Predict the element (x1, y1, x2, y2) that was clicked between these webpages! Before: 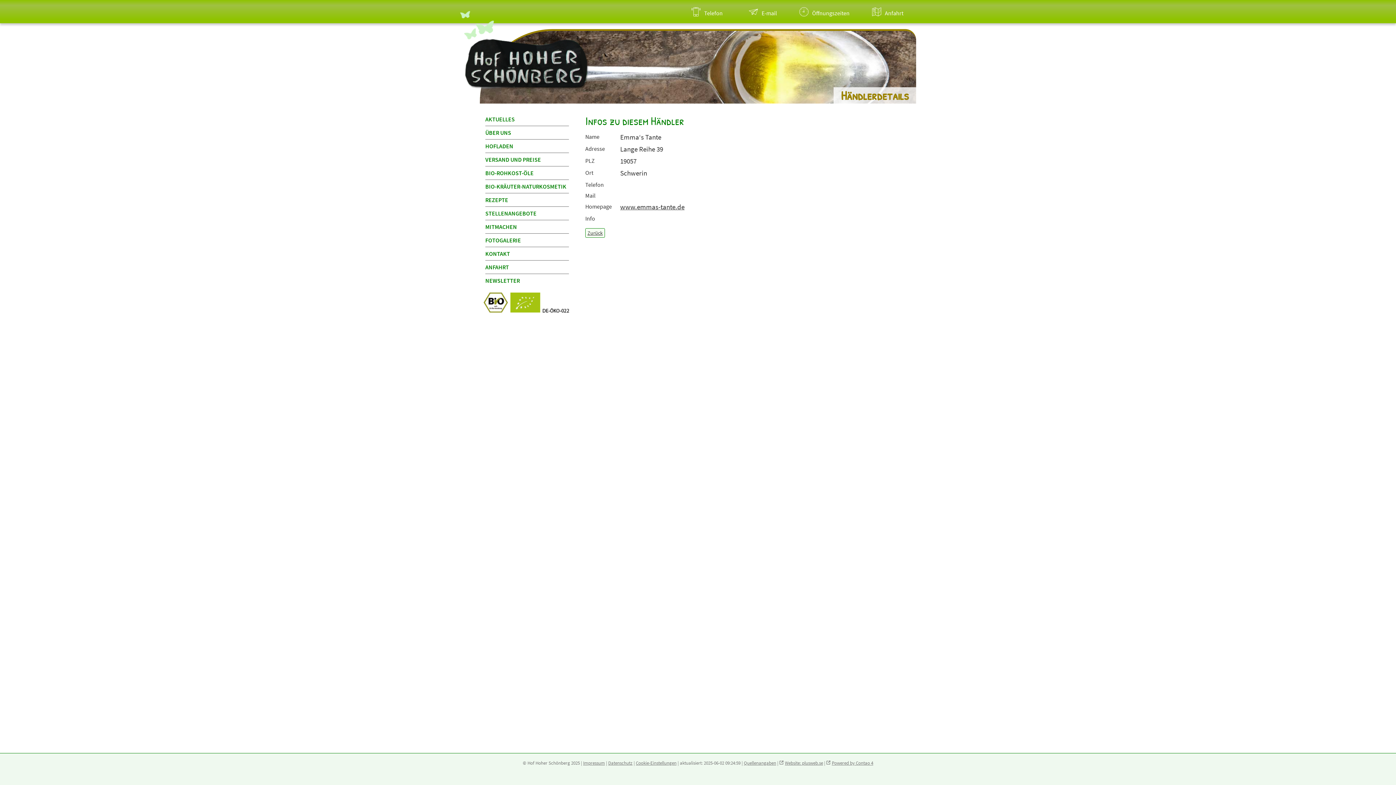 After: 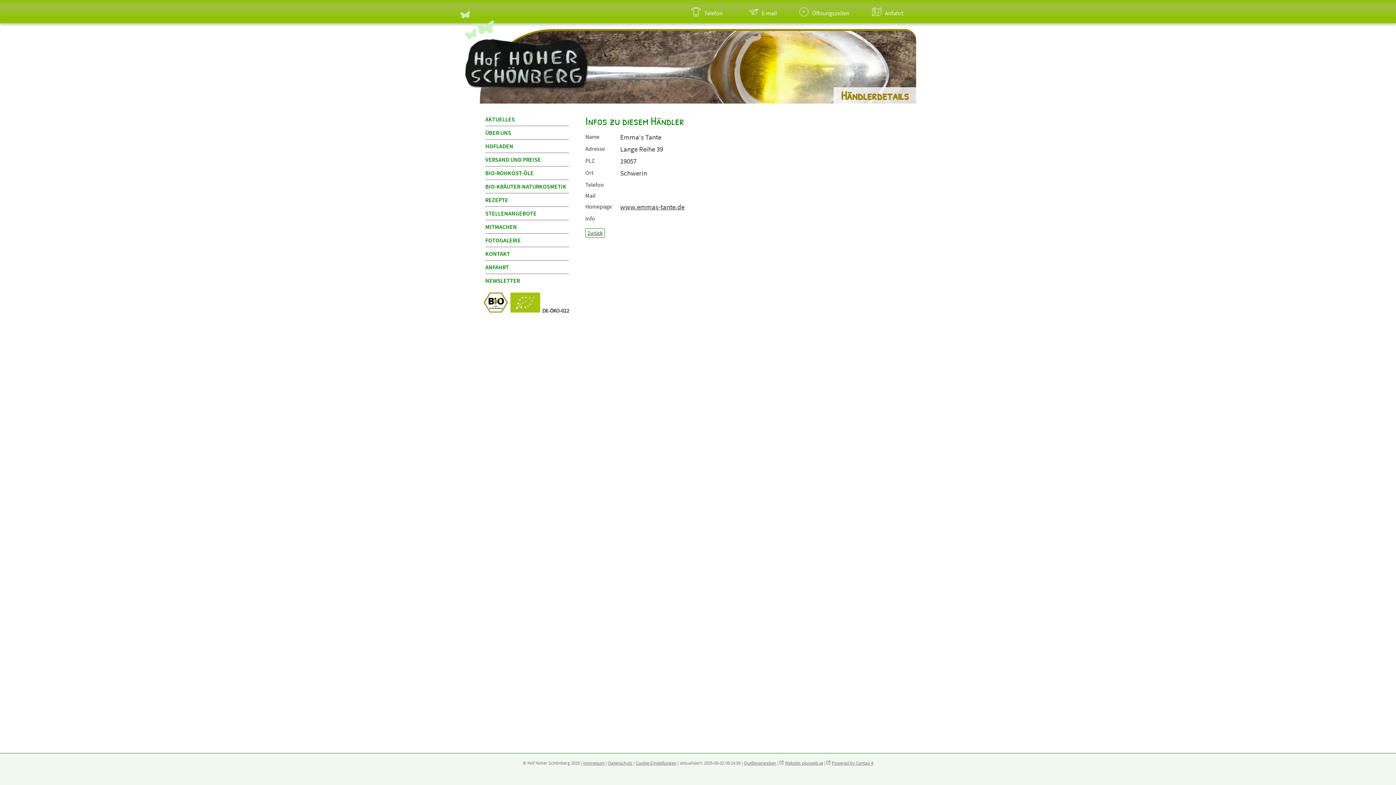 Action: bbox: (779, 760, 823, 766) label: Website: plusweb.se